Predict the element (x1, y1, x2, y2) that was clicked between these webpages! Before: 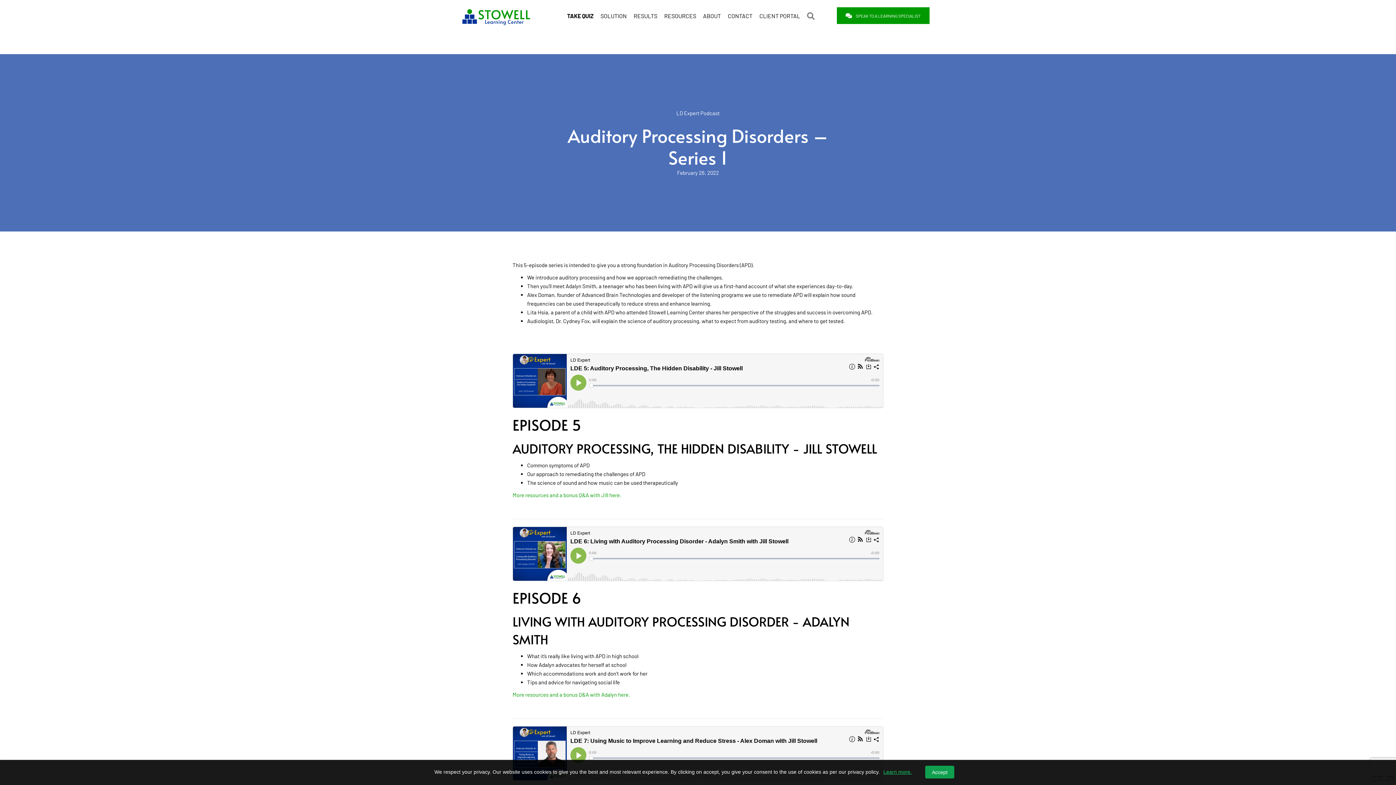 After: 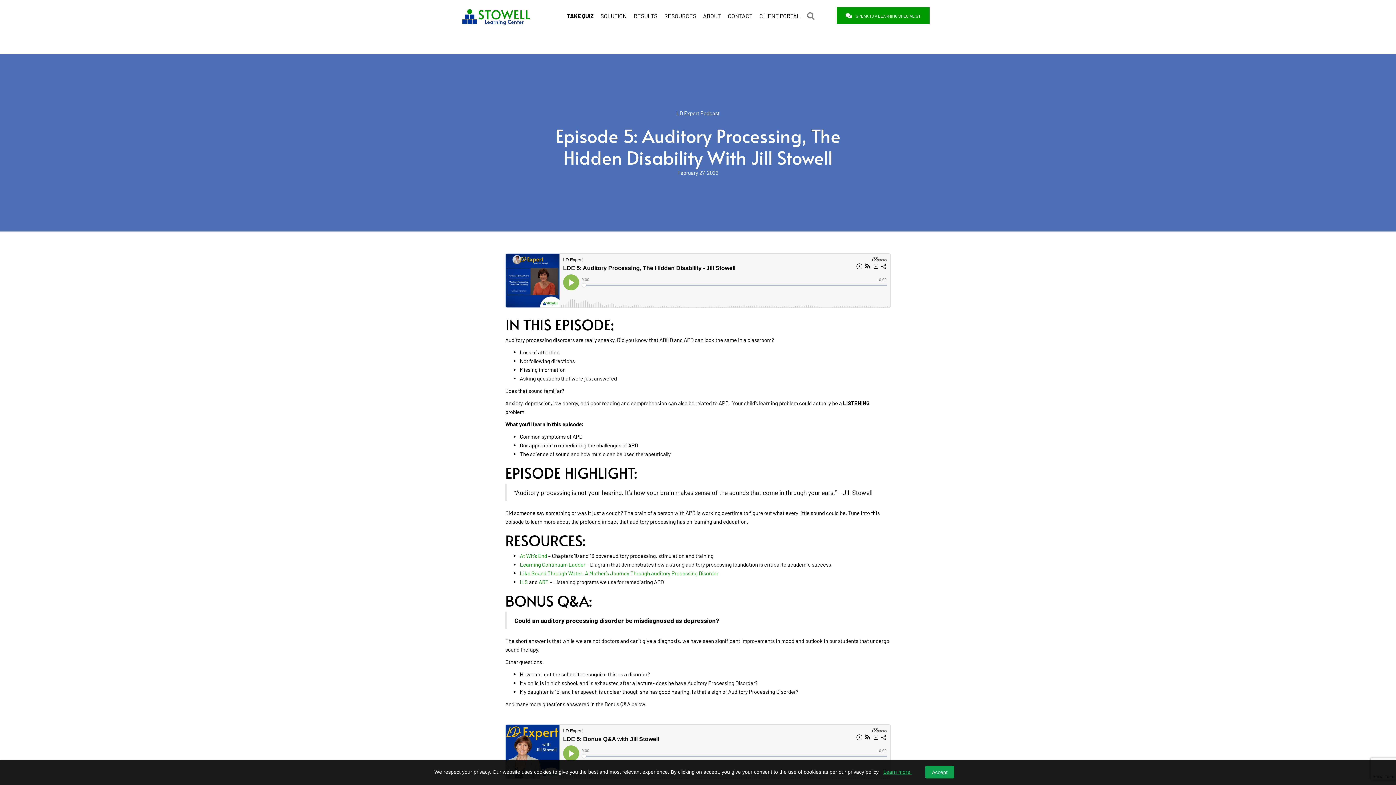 Action: label: More resources and a bonus Q&A with Jill here. bbox: (512, 491, 621, 498)